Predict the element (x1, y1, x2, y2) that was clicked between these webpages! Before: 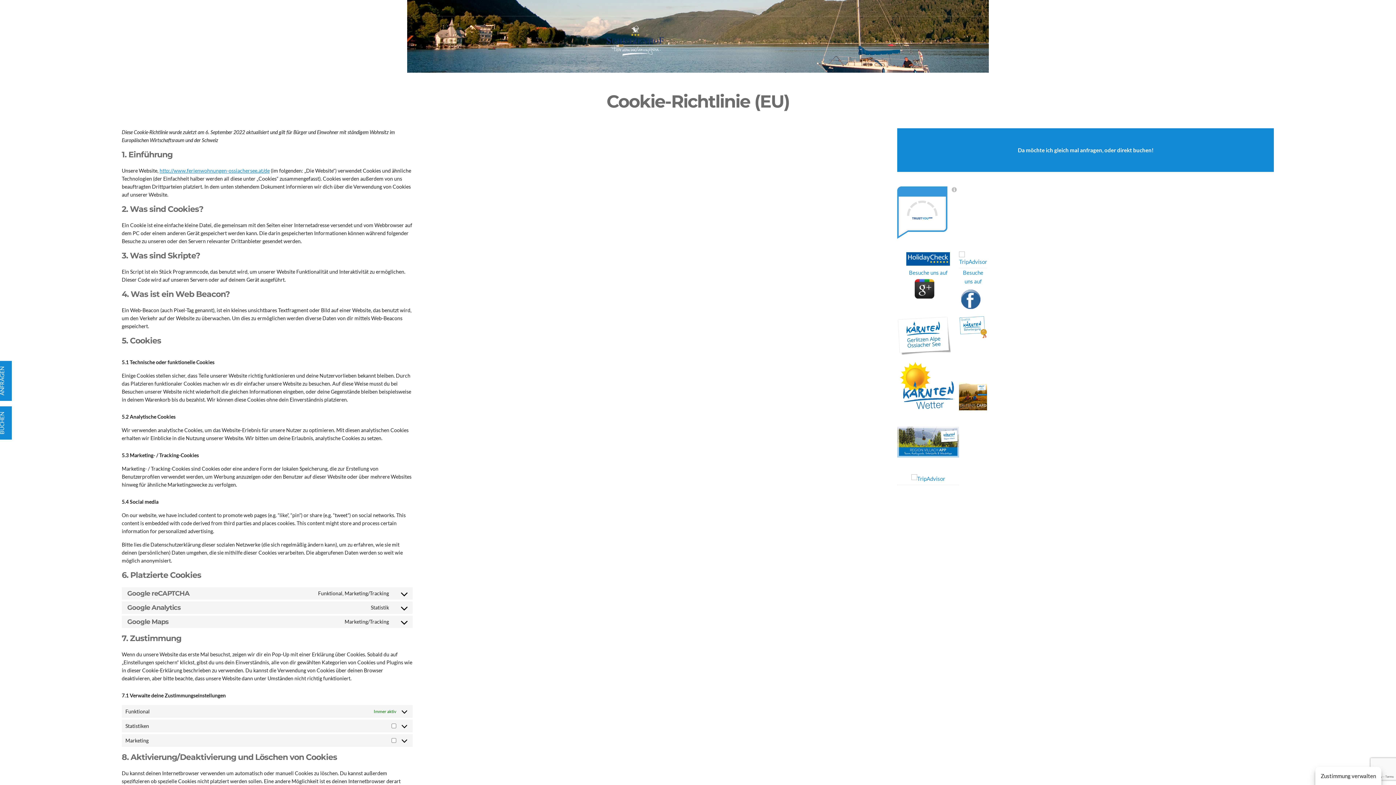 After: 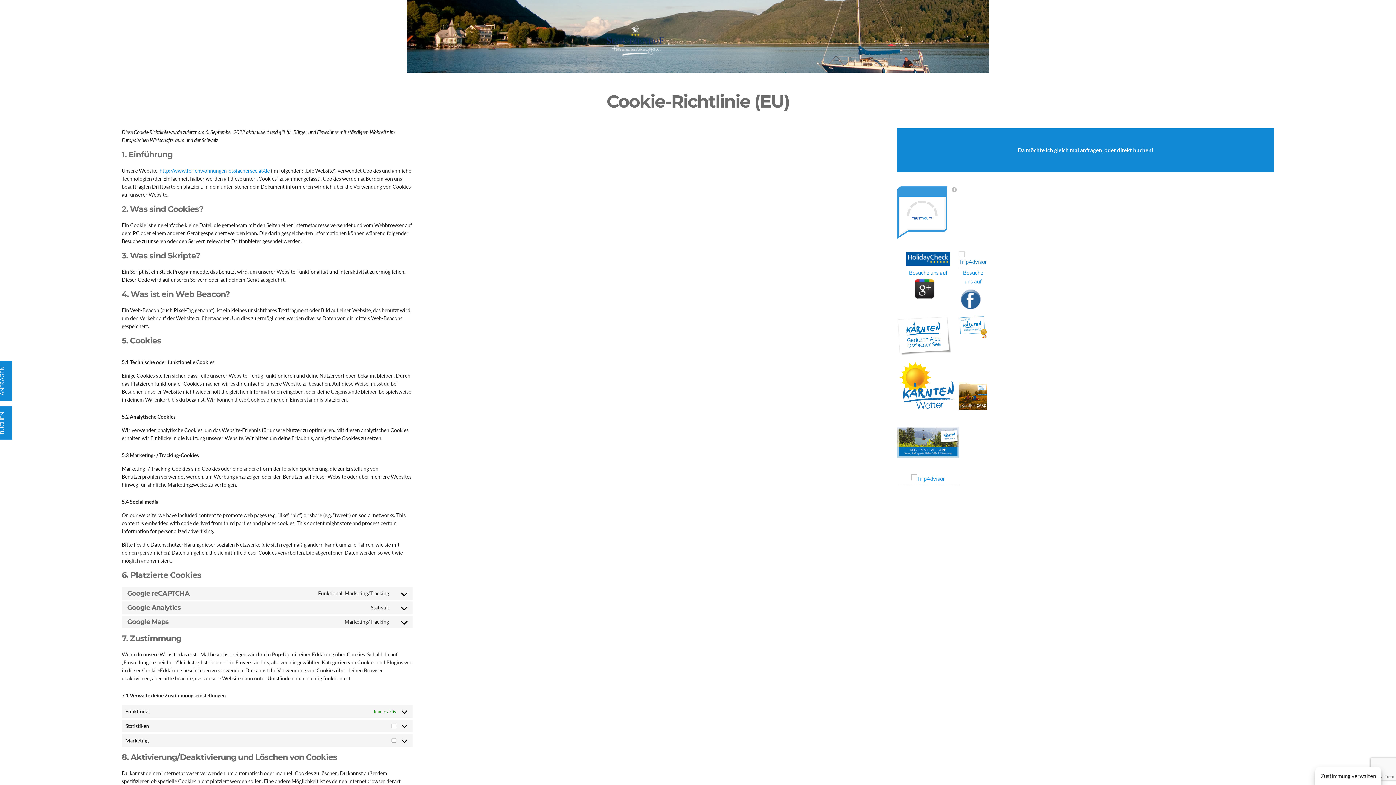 Action: bbox: (959, 254, 987, 261)